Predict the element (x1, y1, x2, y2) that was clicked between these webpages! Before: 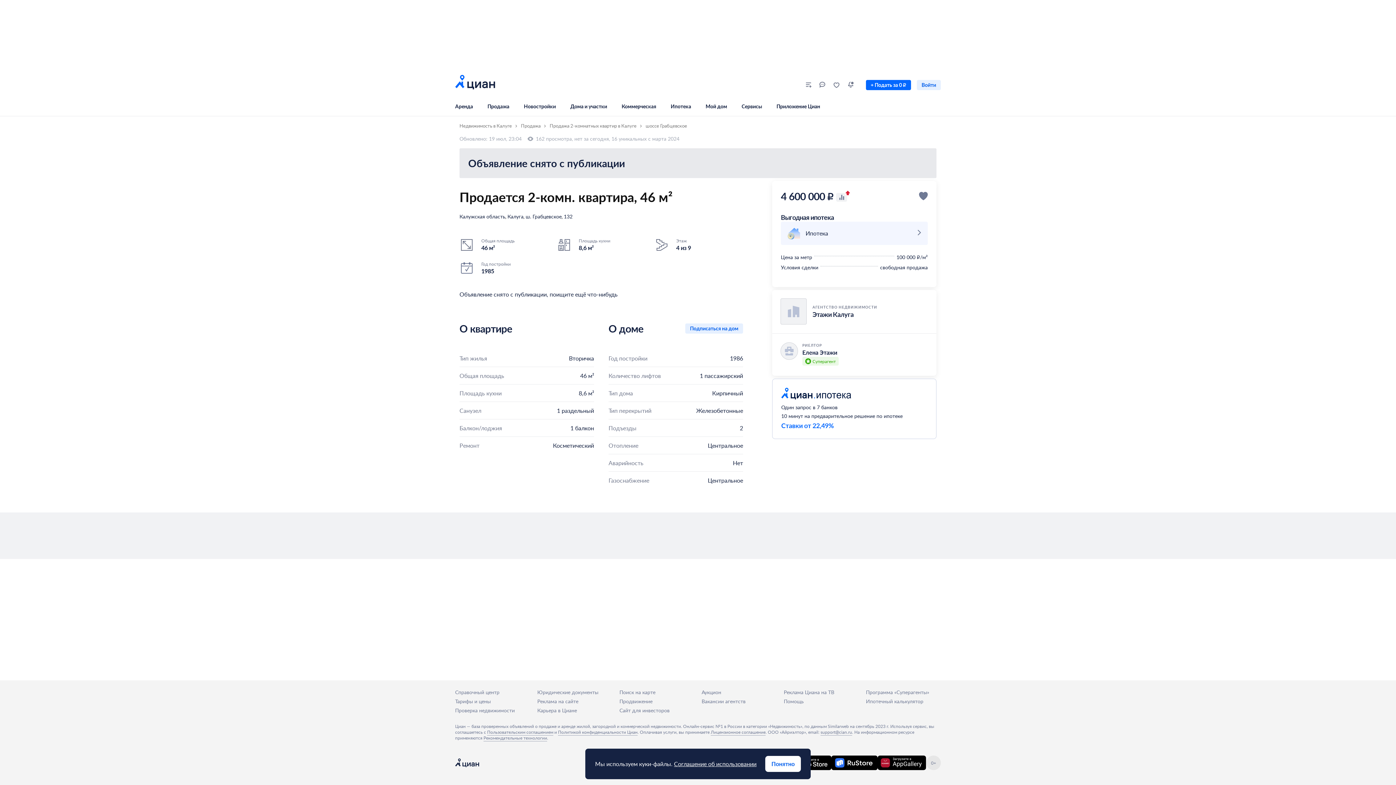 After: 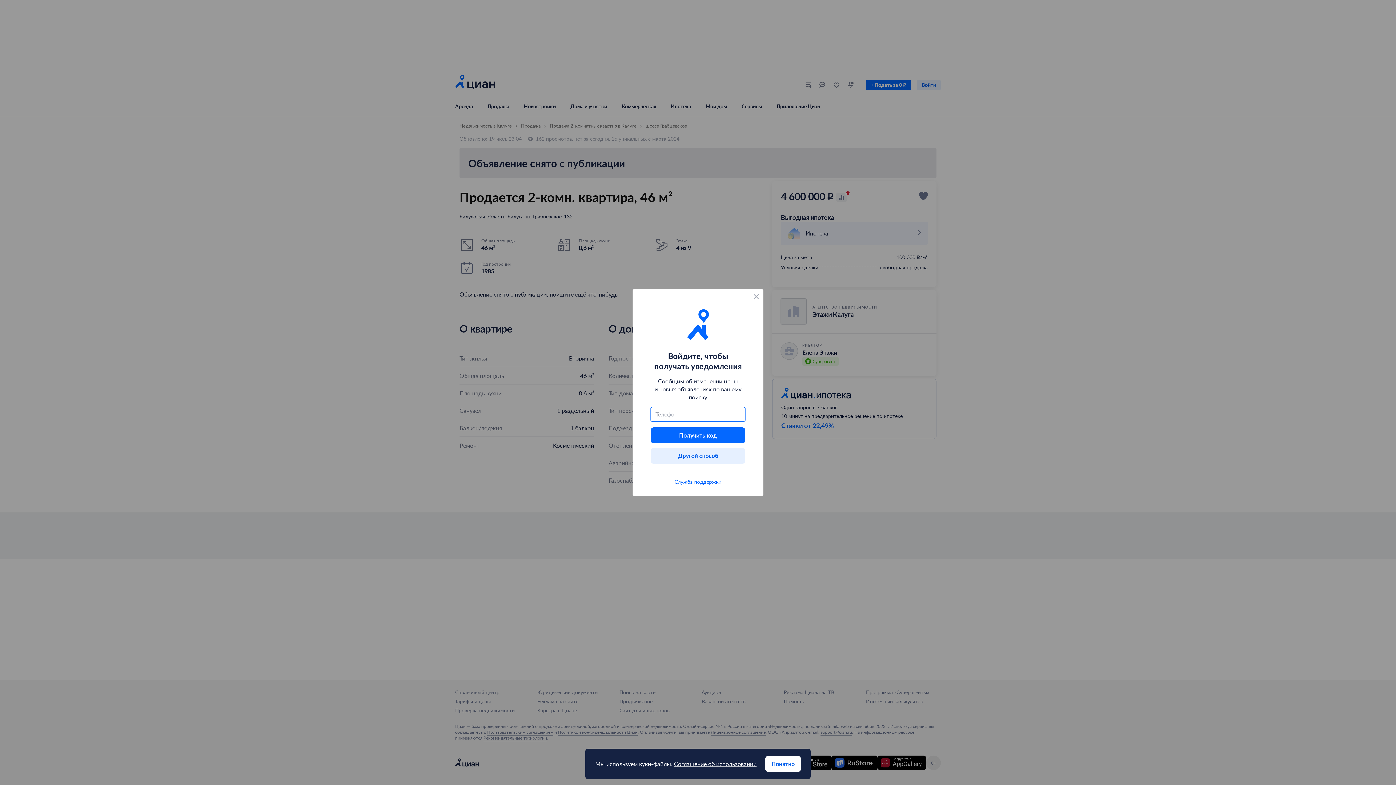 Action: bbox: (844, 77, 857, 92)